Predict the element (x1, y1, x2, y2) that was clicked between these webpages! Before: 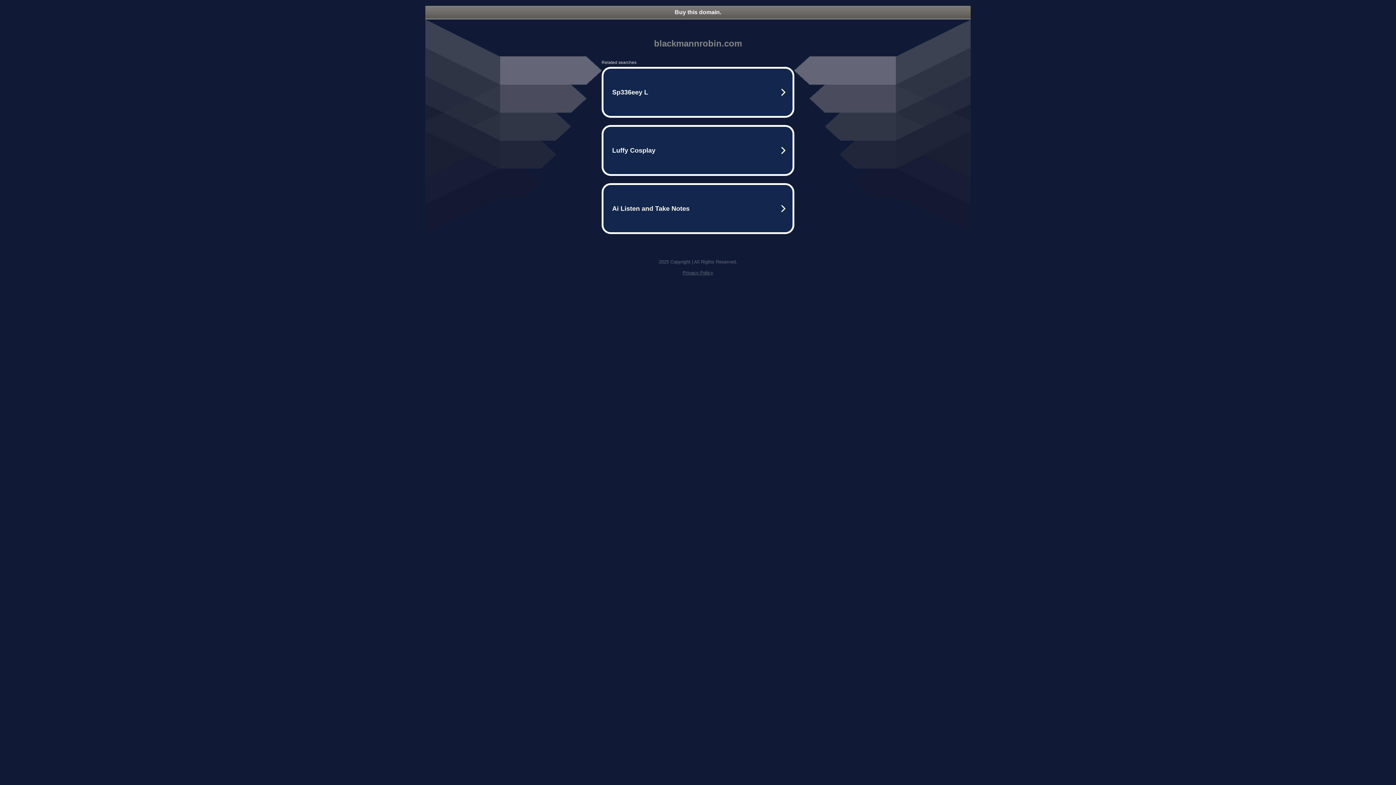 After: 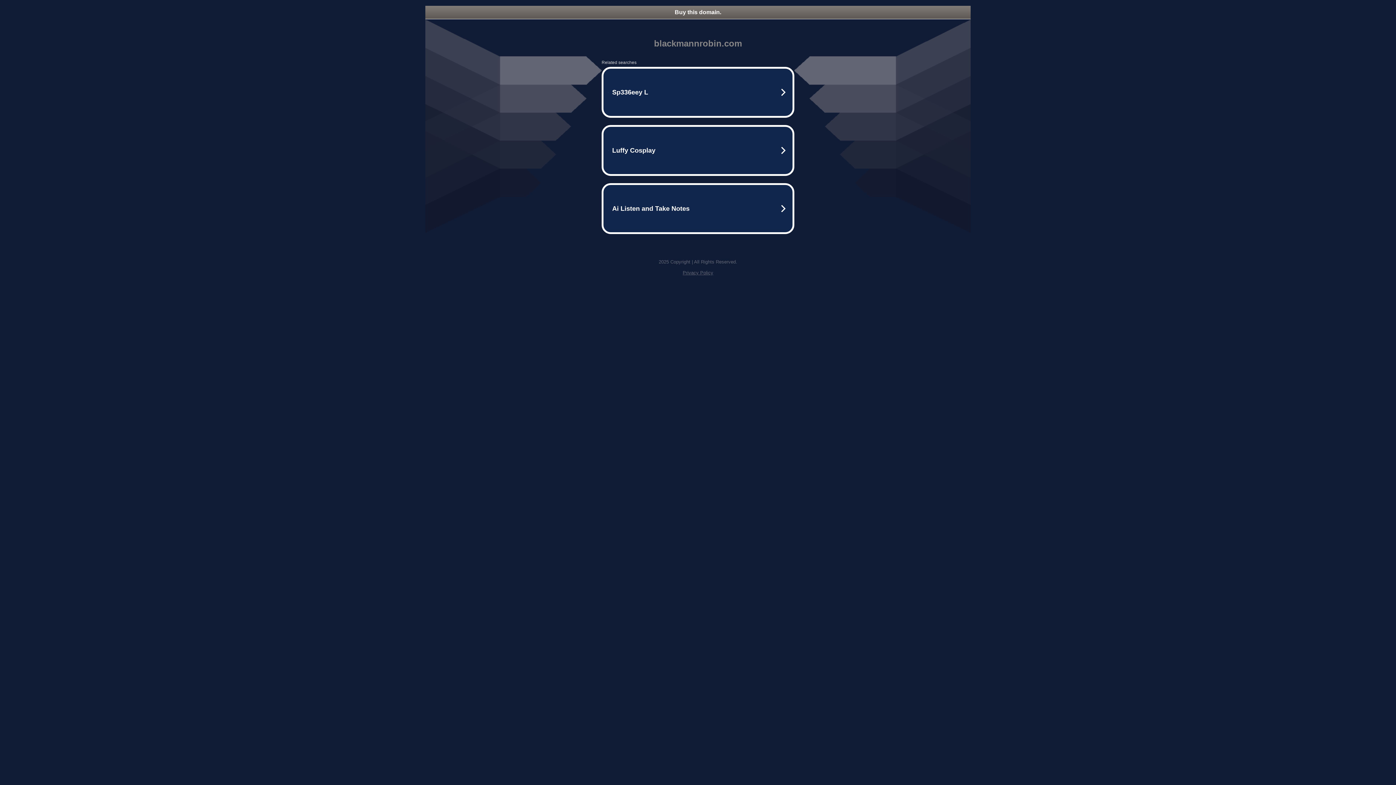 Action: label: Buy this domain. bbox: (425, 5, 970, 18)